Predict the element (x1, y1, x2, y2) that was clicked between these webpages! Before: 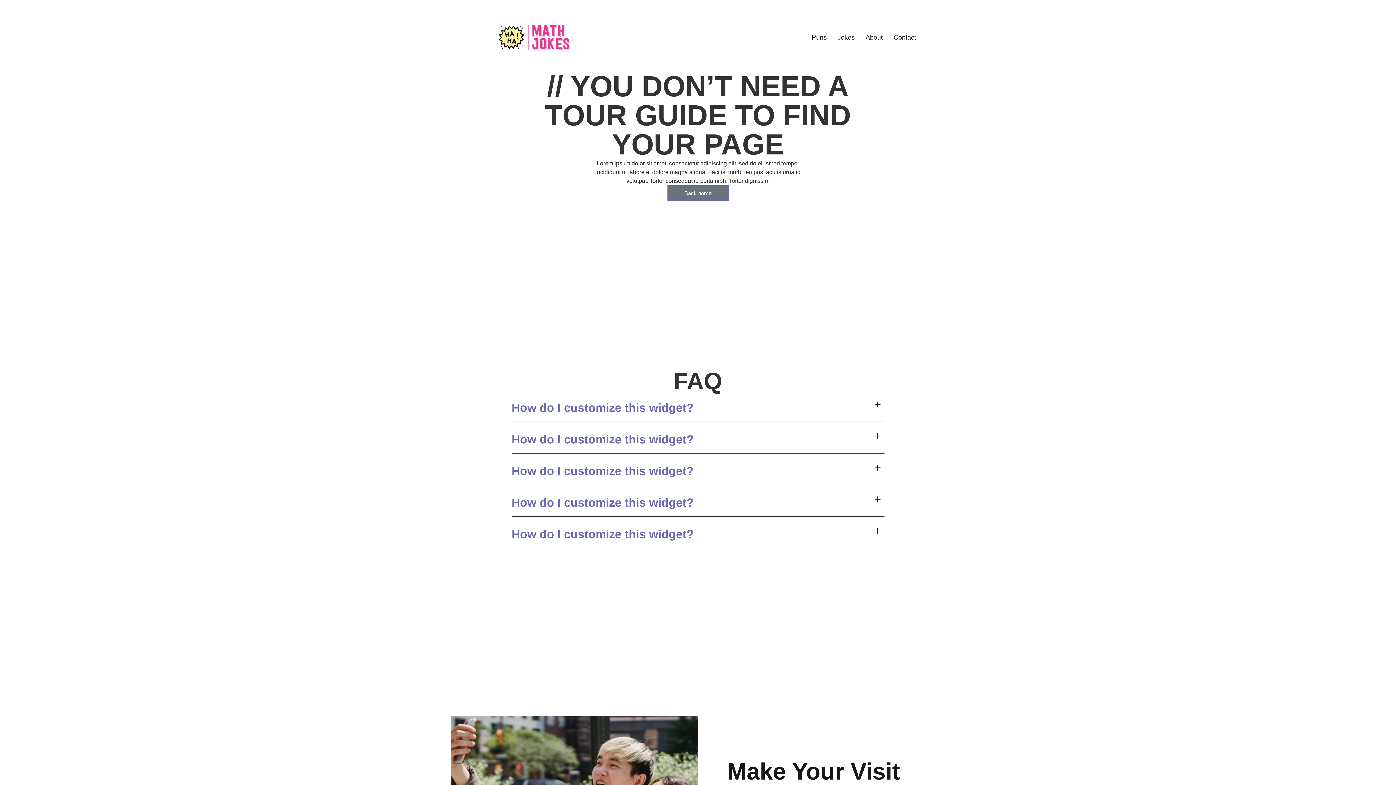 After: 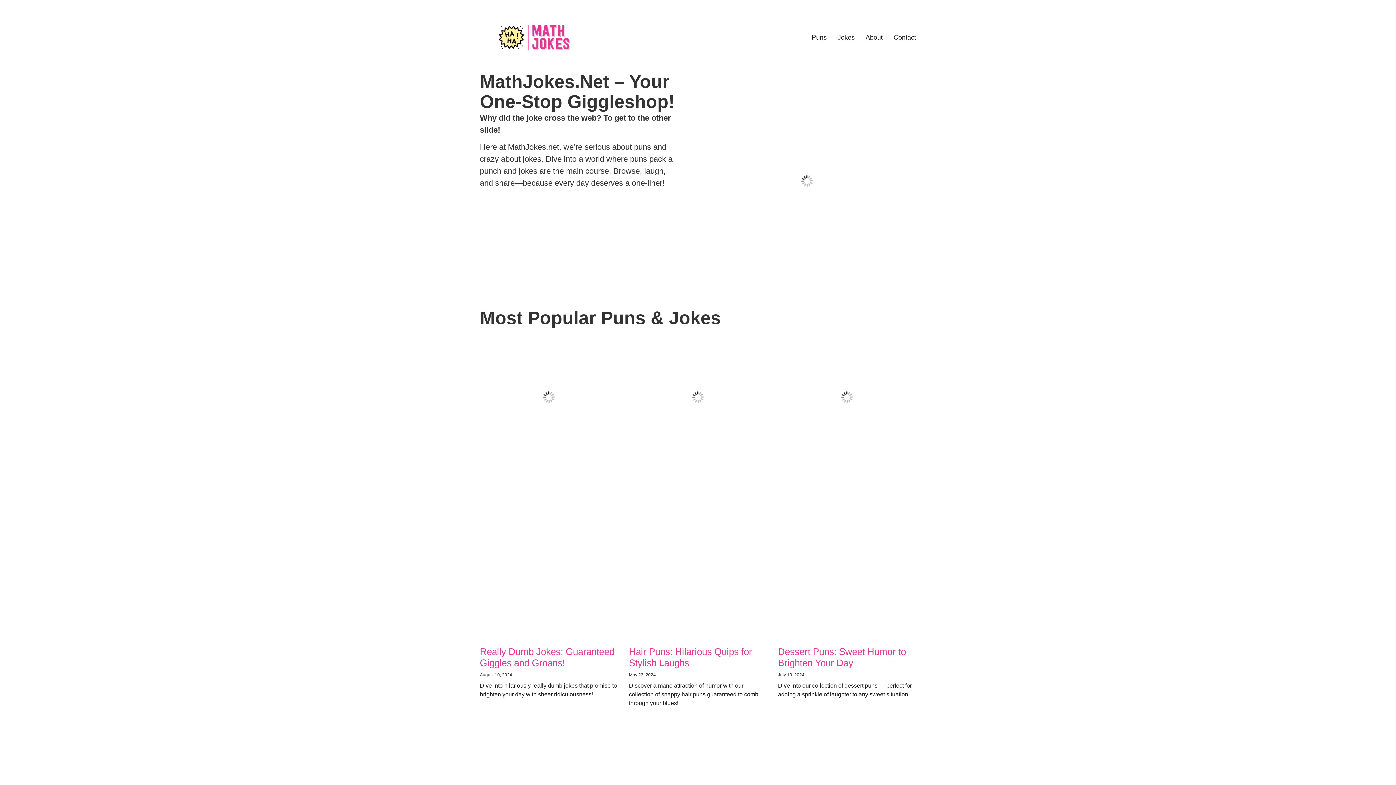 Action: bbox: (480, 24, 589, 50)